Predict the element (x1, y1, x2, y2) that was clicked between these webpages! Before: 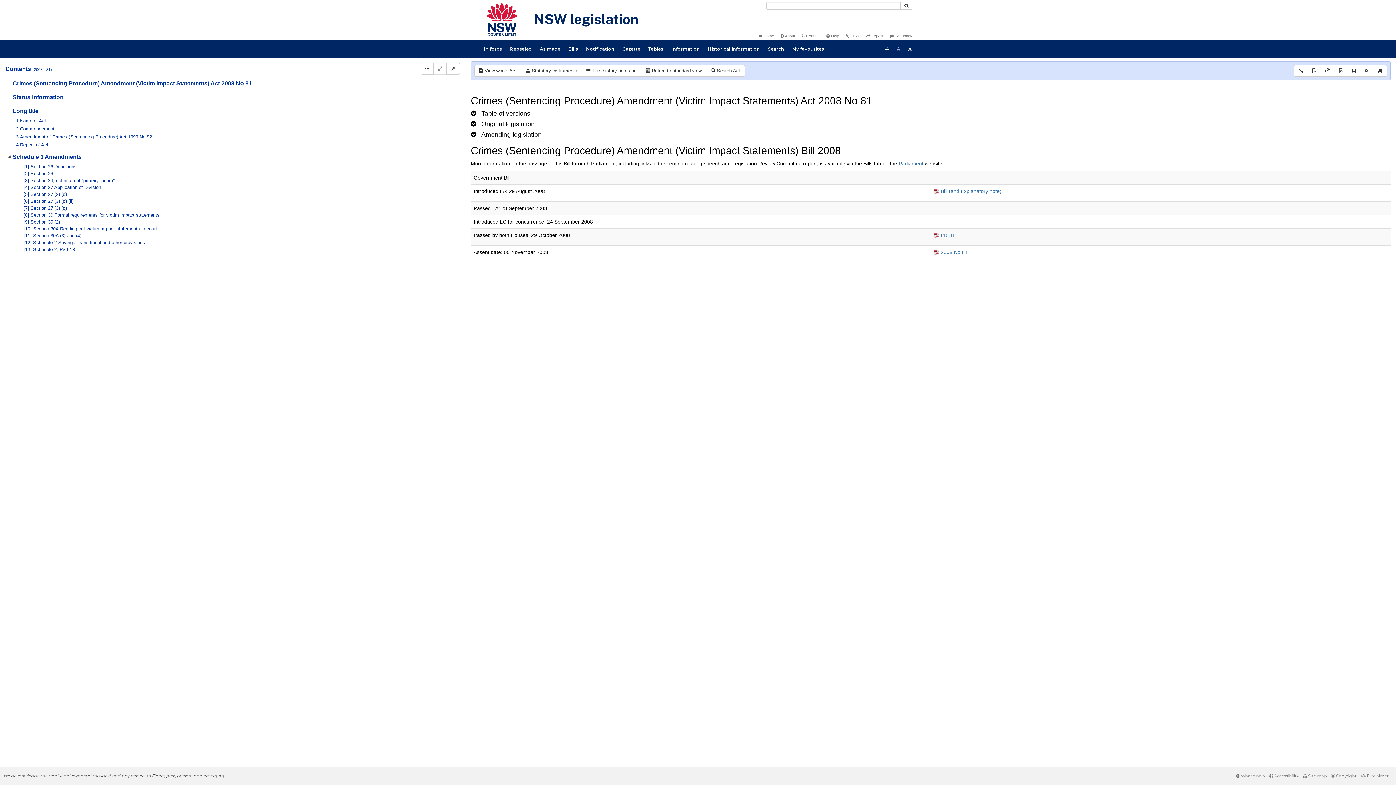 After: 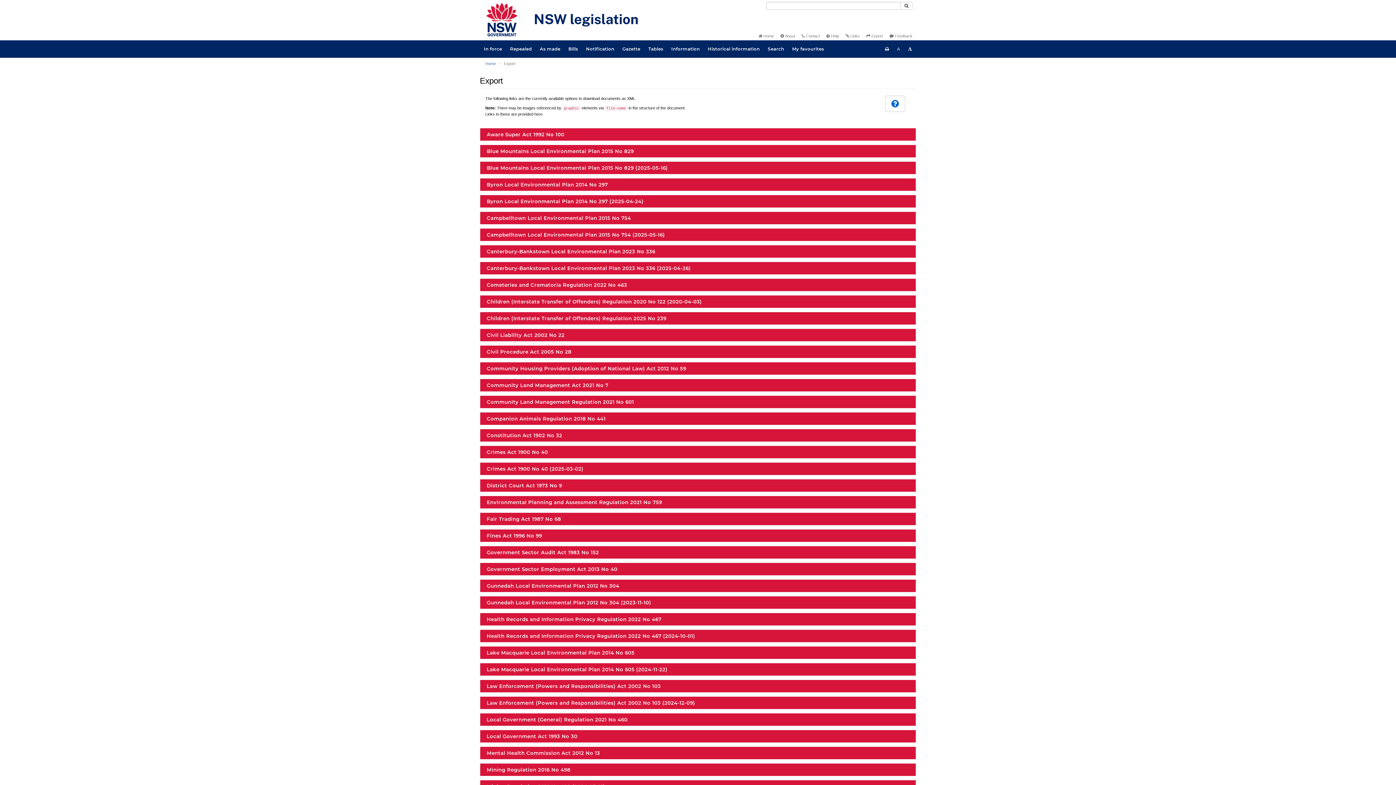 Action: label:  Export bbox: (866, 33, 883, 38)